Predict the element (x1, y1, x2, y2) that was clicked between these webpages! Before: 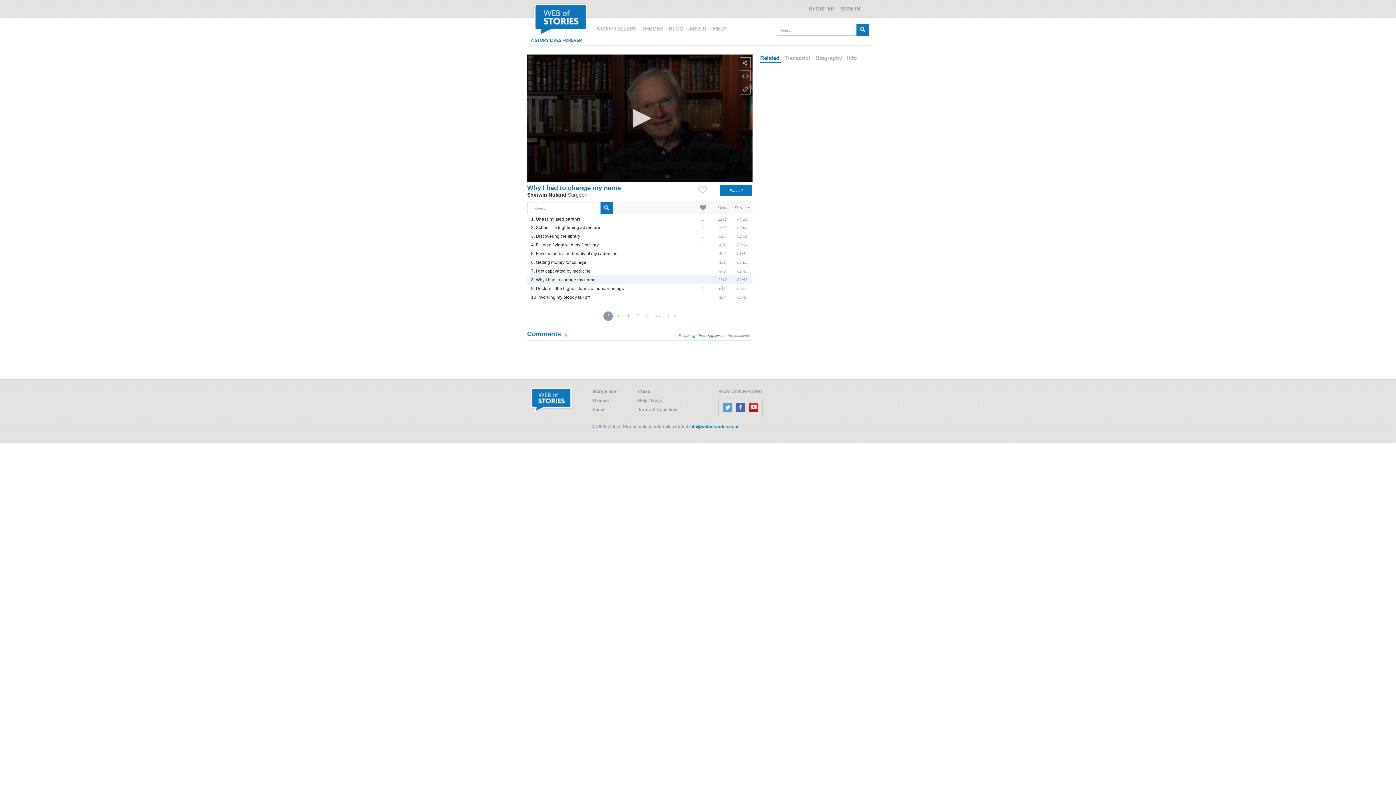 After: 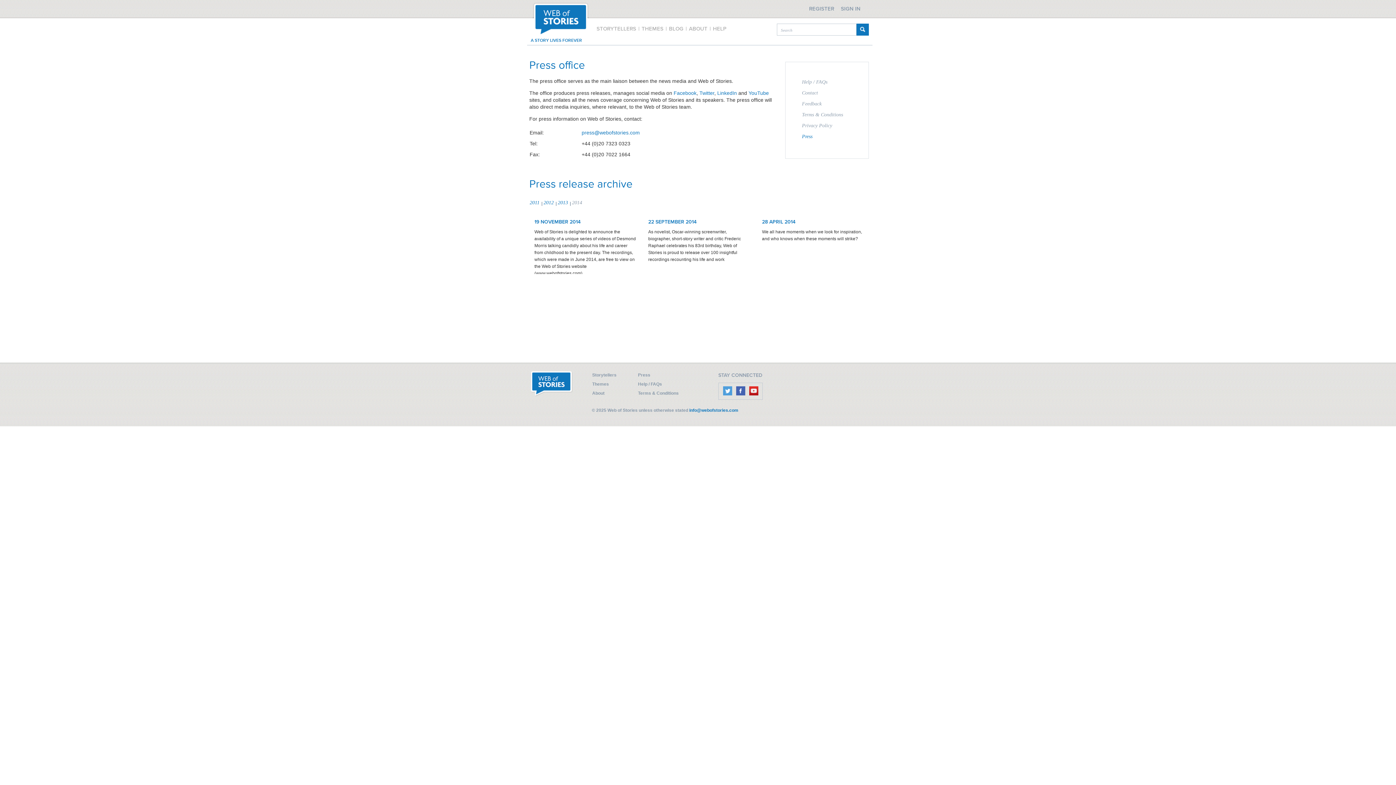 Action: label: Press bbox: (638, 389, 650, 394)